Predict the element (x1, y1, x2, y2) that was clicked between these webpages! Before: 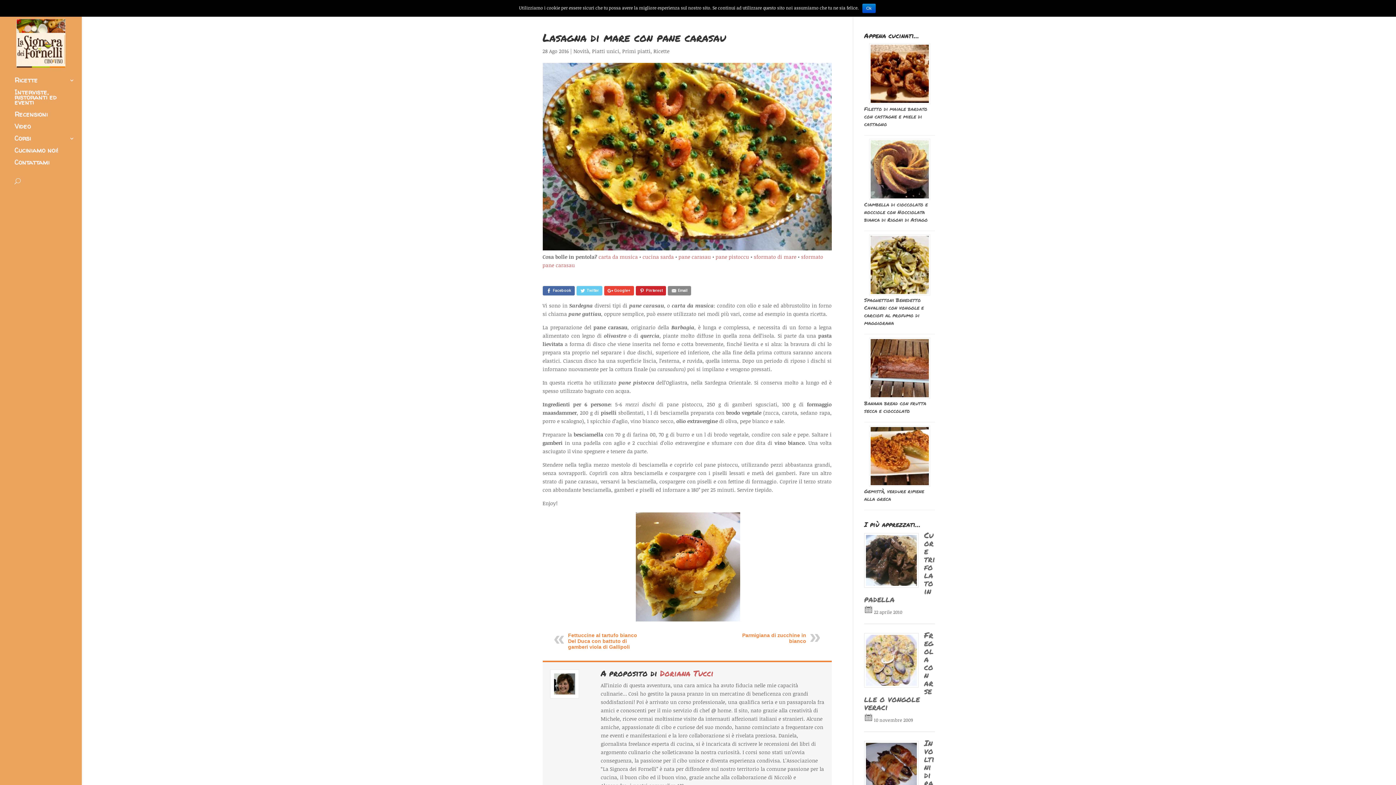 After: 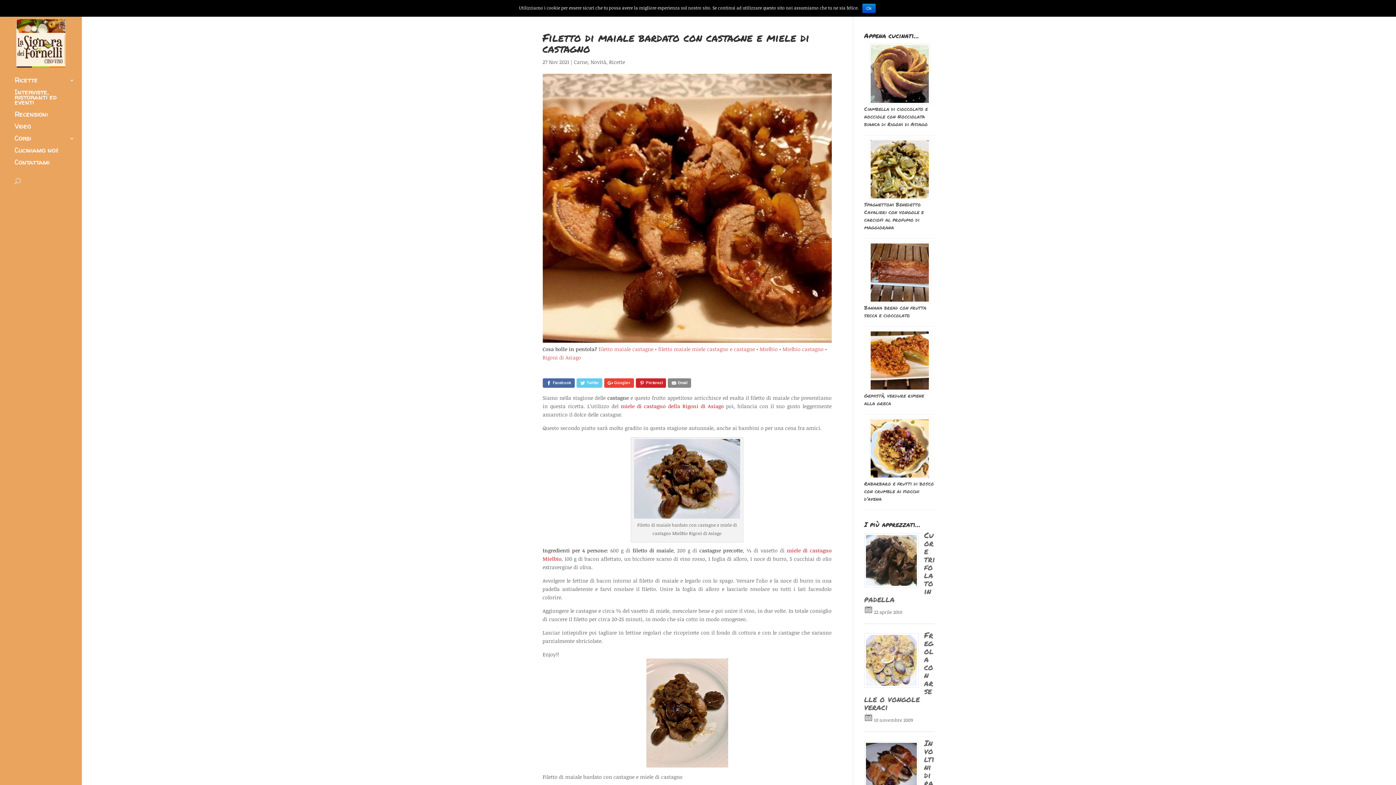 Action: bbox: (864, 43, 935, 104)